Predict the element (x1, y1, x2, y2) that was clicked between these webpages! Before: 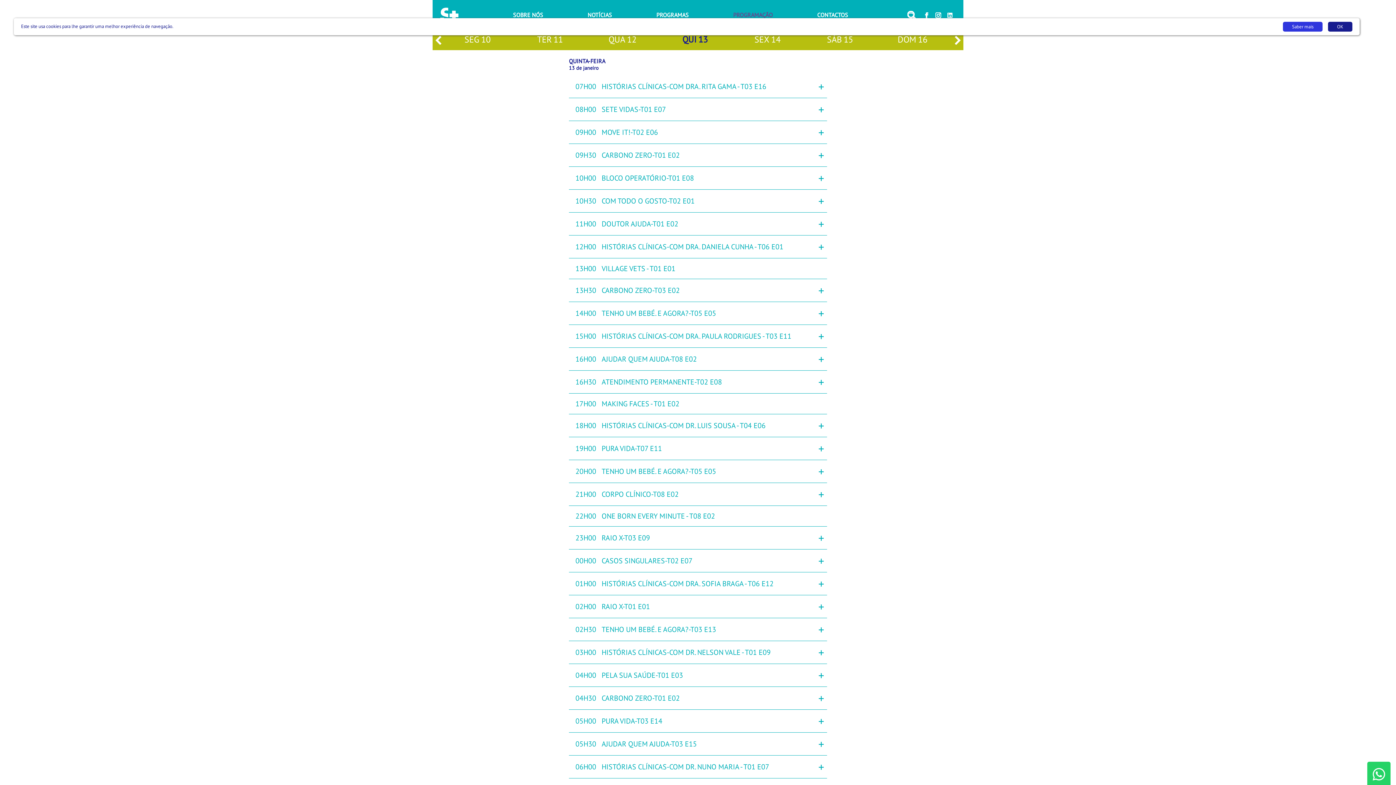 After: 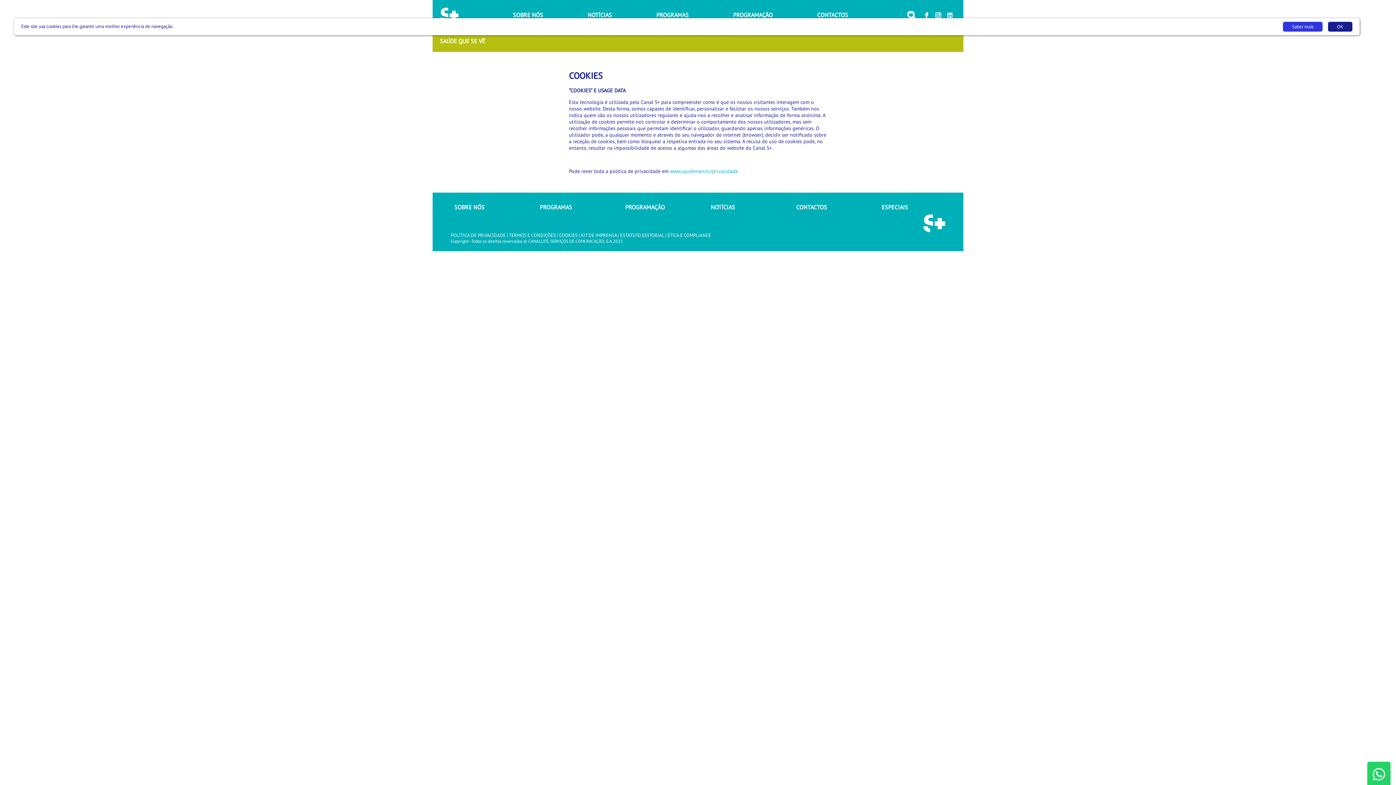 Action: label: Saber mais bbox: (1283, 21, 1322, 31)